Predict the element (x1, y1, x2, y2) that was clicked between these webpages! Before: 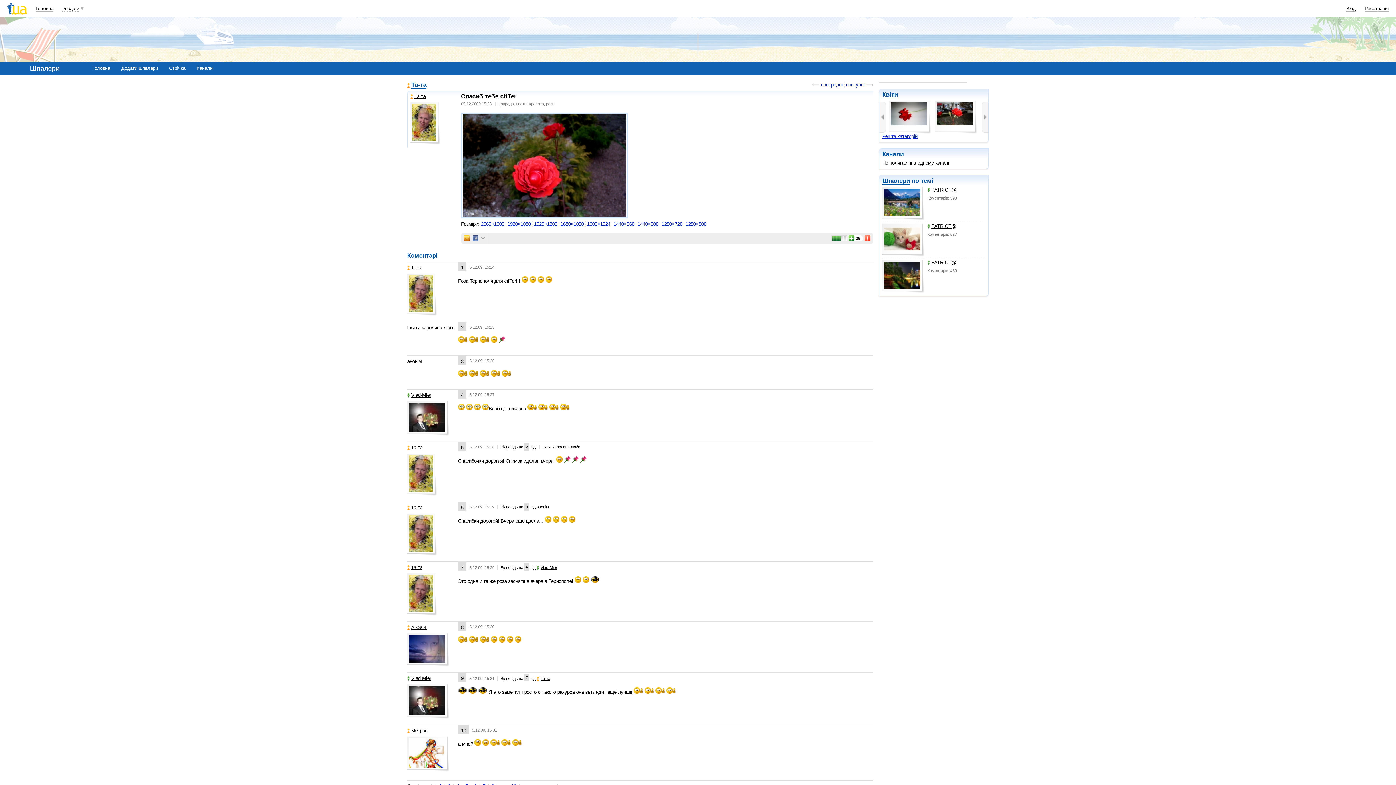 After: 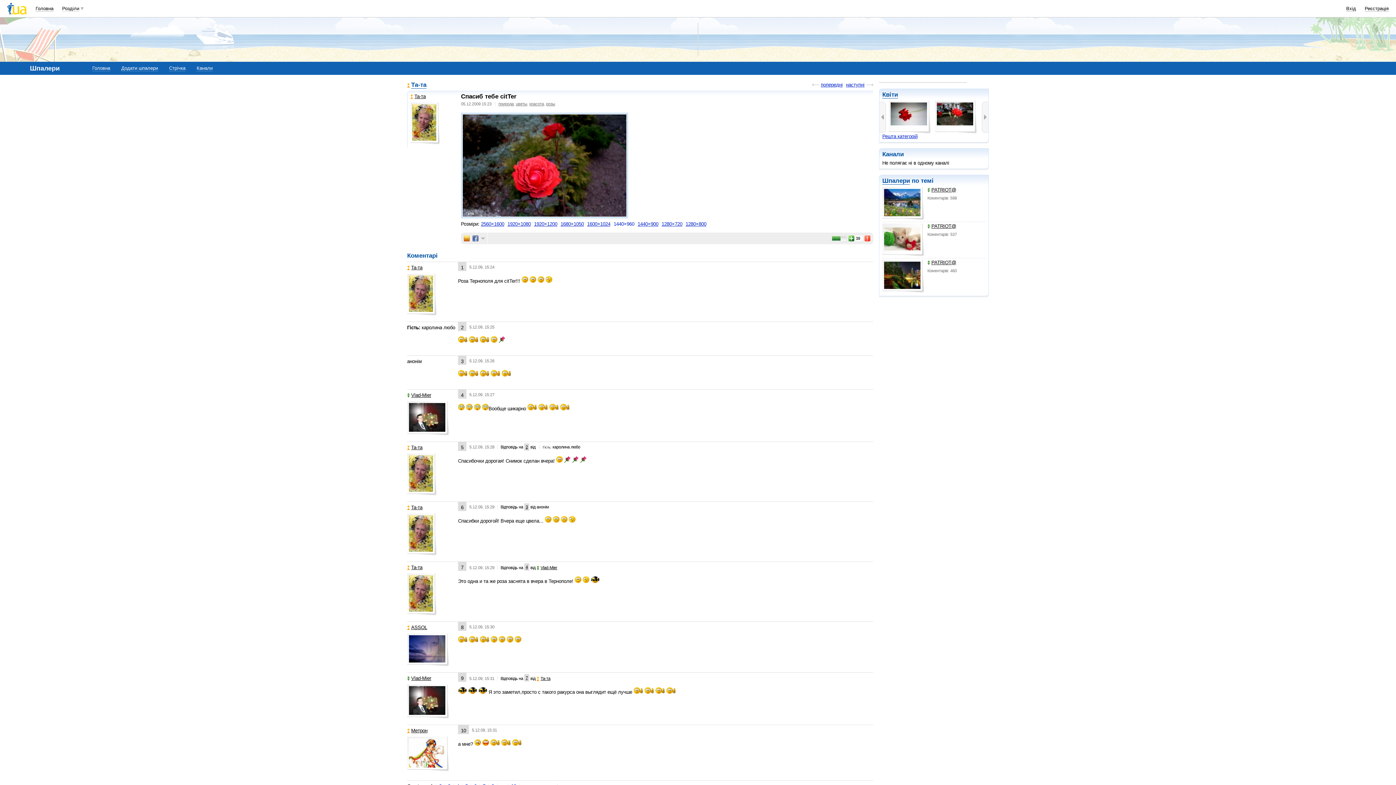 Action: bbox: (613, 221, 634, 226) label: 1440×960